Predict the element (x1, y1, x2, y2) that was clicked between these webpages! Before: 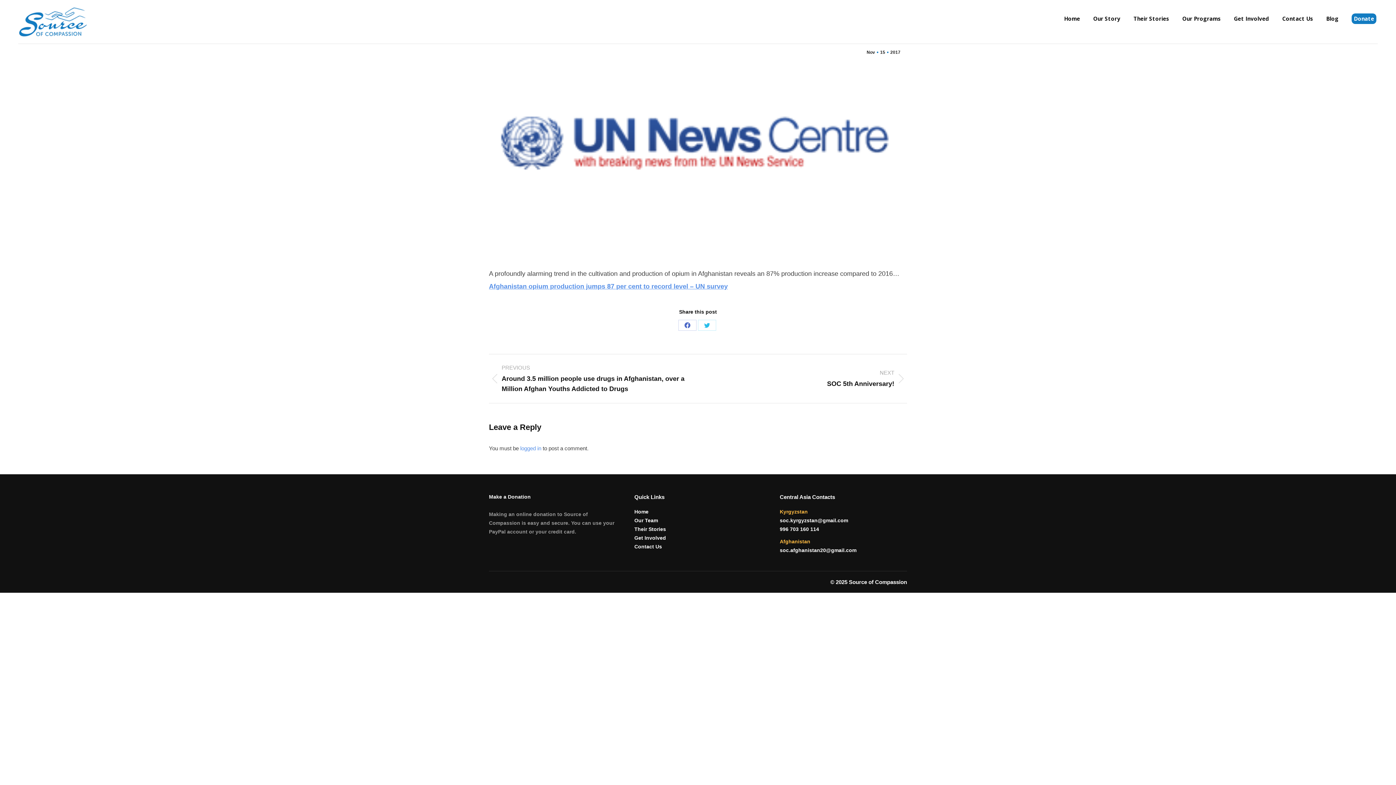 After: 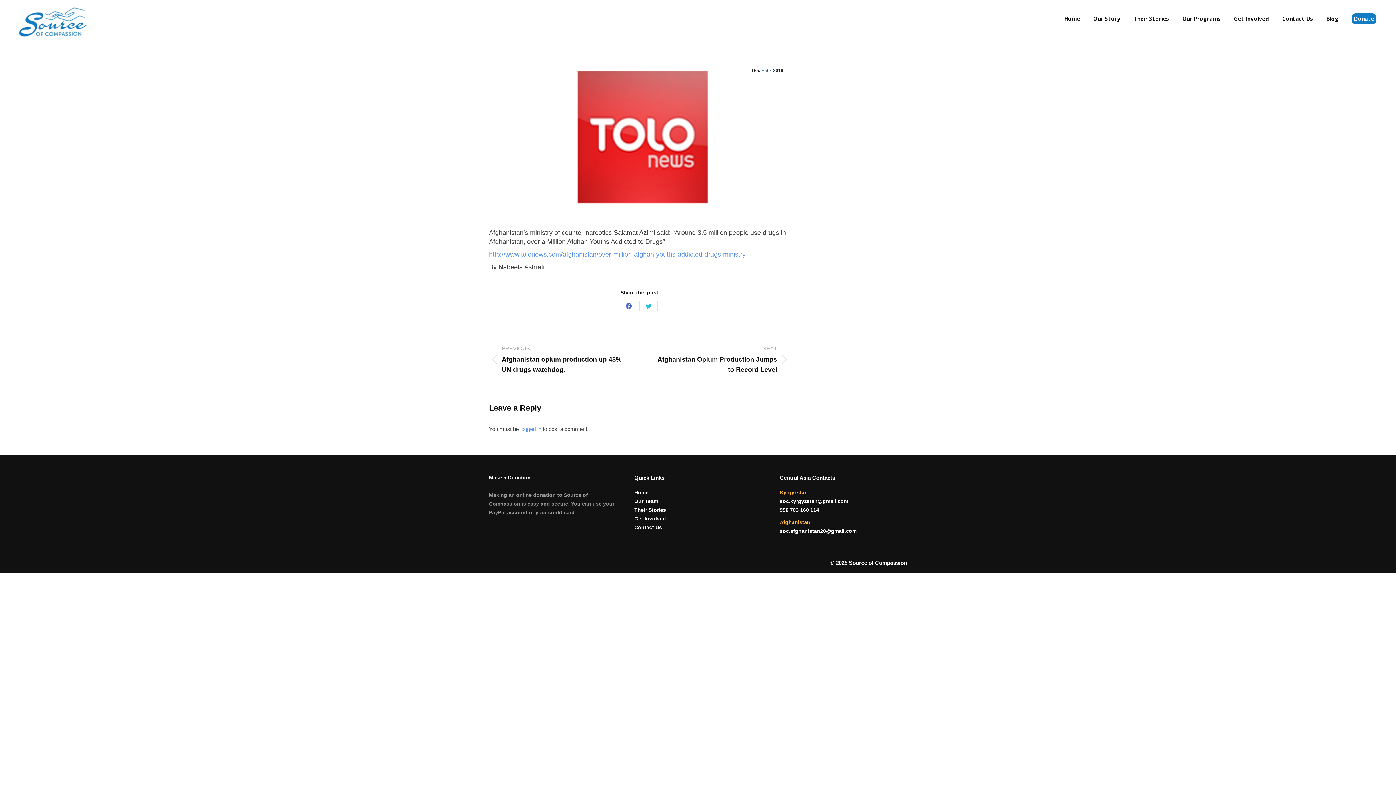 Action: bbox: (489, 363, 687, 394) label: PREVIOUS
Previous post:
Around 3.5 million people use drugs in Afghanistan, over a Million Afghan Youths Addicted to Drugs